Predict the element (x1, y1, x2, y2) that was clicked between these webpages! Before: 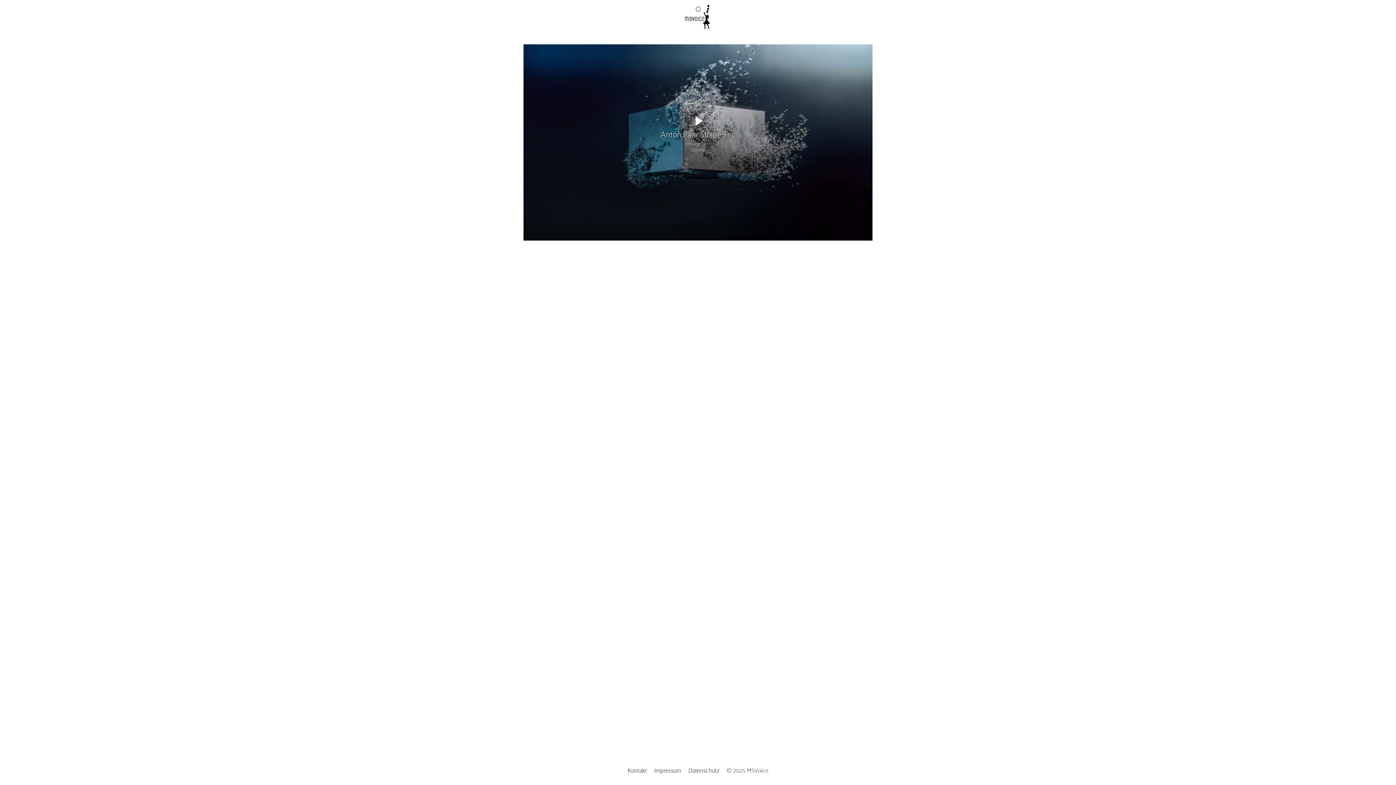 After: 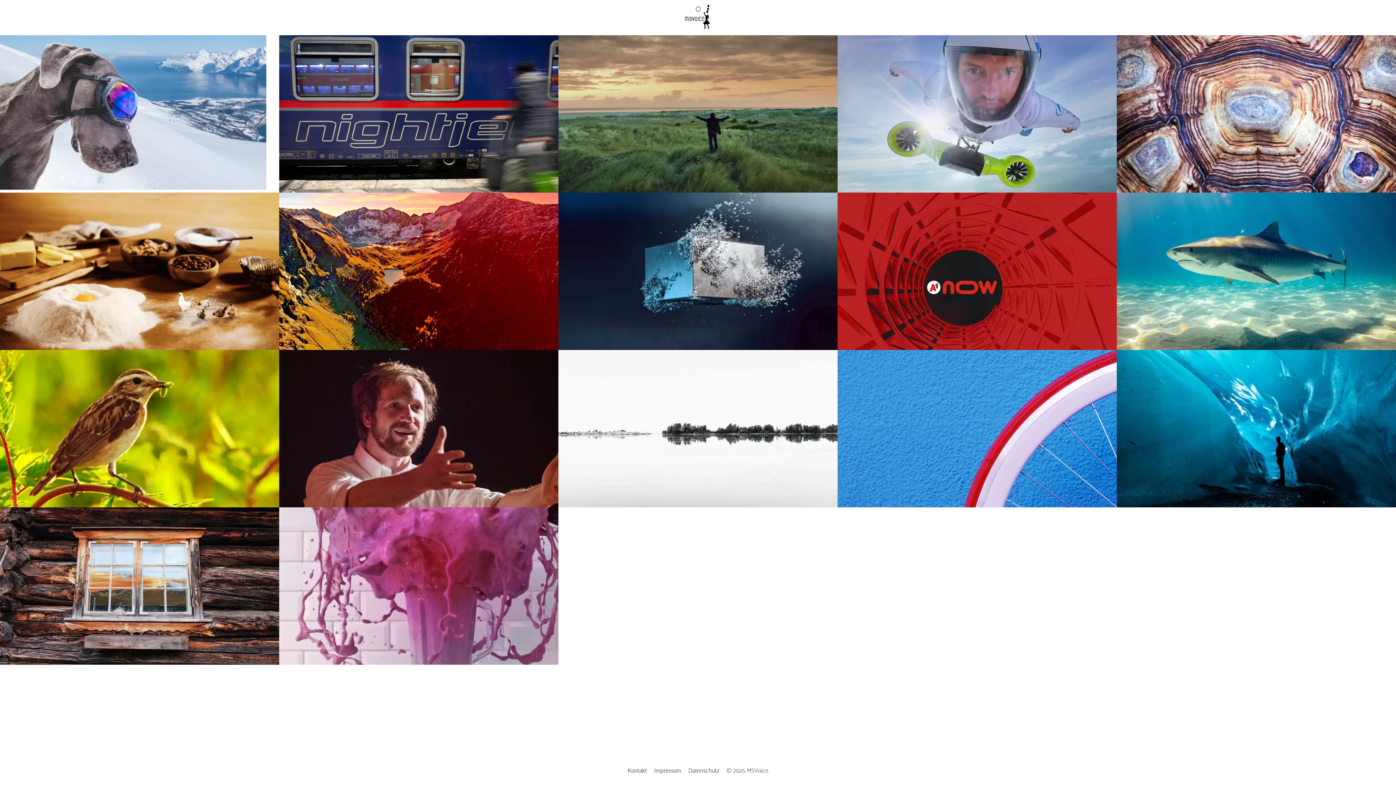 Action: bbox: (683, 22, 712, 33)